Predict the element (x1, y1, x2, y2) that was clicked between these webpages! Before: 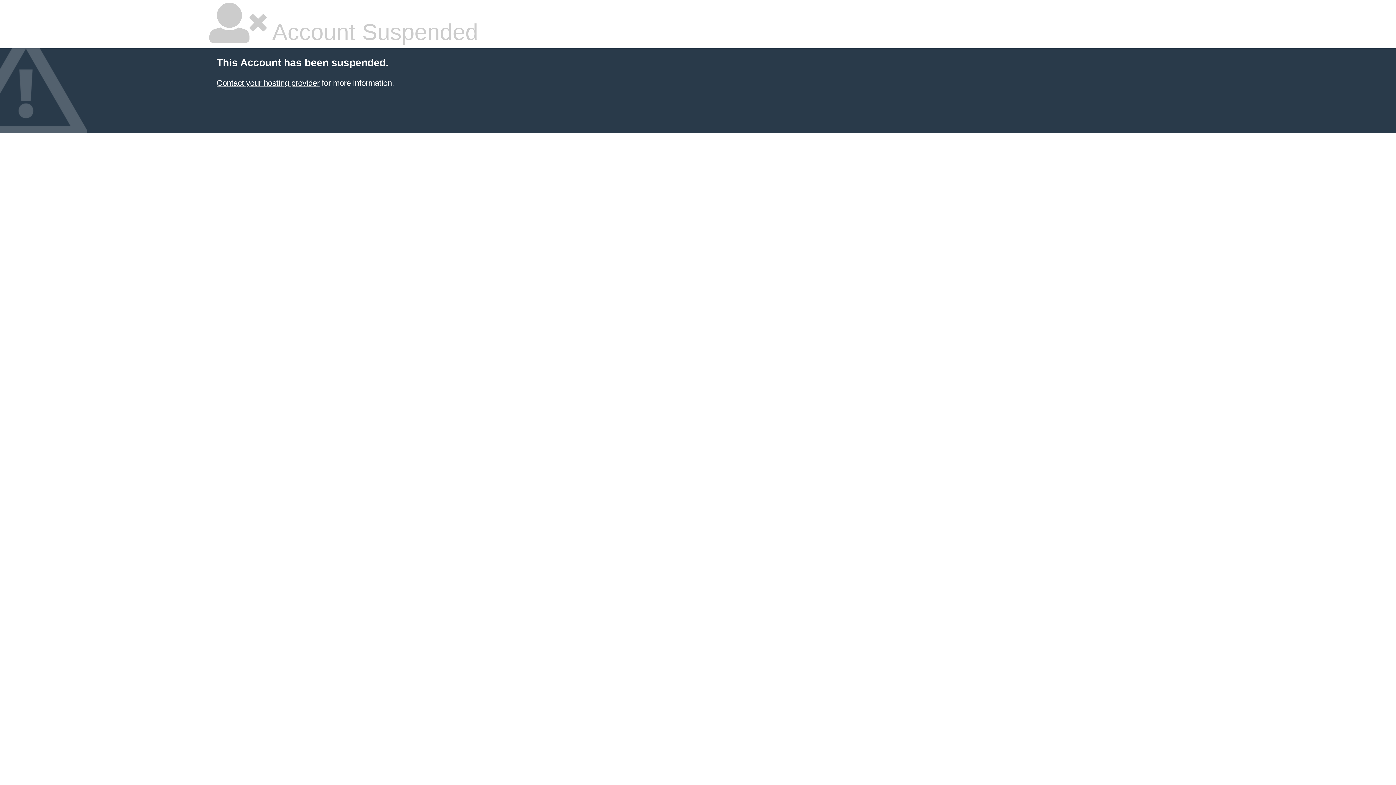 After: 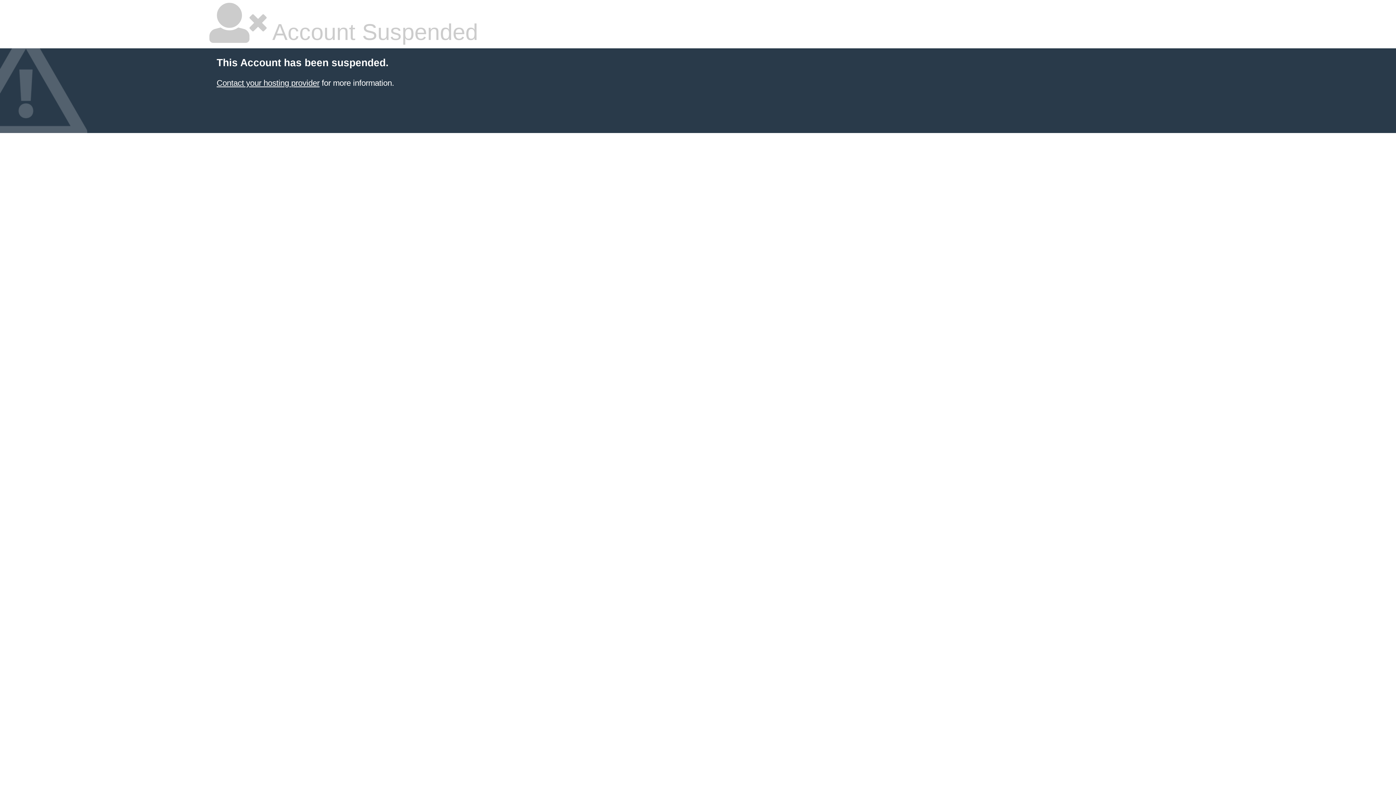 Action: label: Contact your hosting provider bbox: (216, 78, 319, 87)